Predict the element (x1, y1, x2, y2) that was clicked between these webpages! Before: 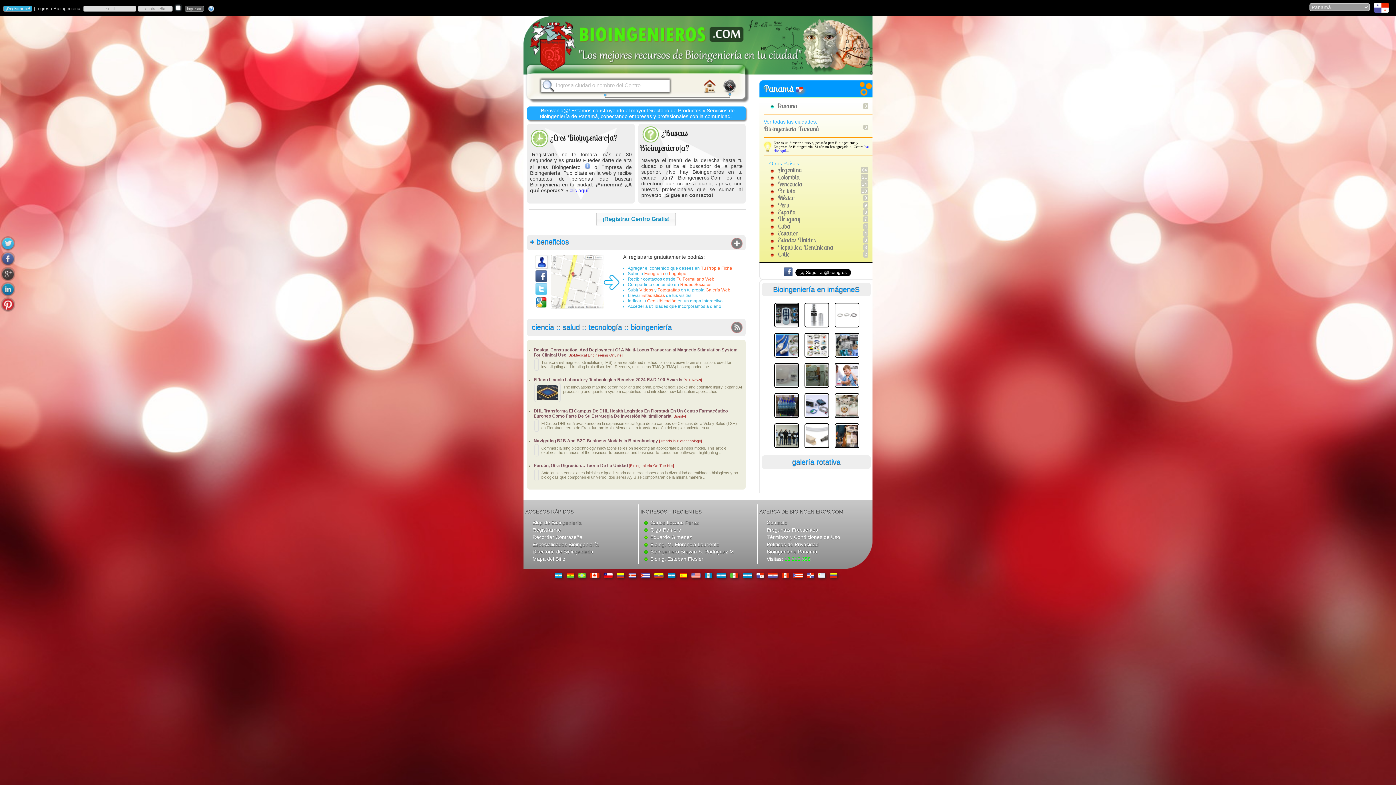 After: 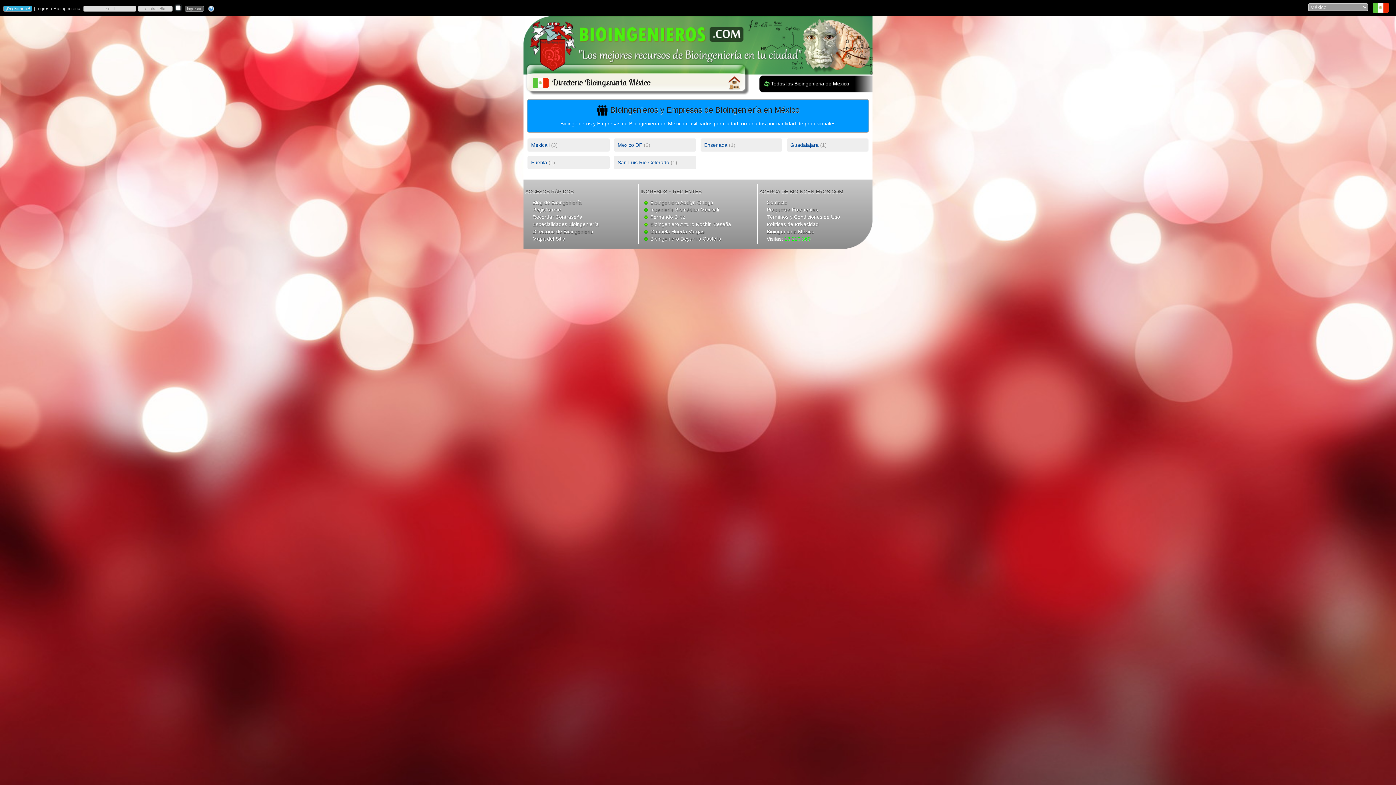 Action: bbox: (778, 193, 794, 202) label: México